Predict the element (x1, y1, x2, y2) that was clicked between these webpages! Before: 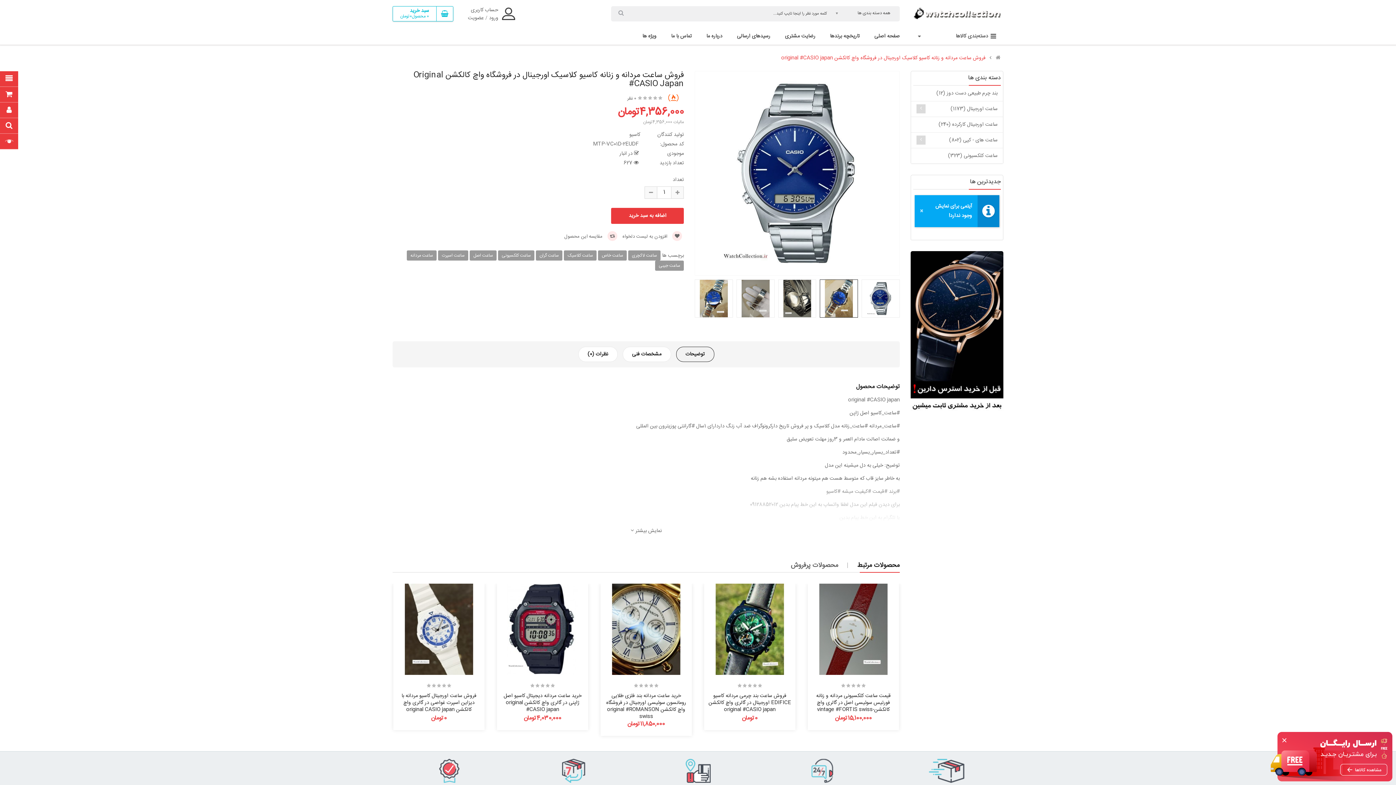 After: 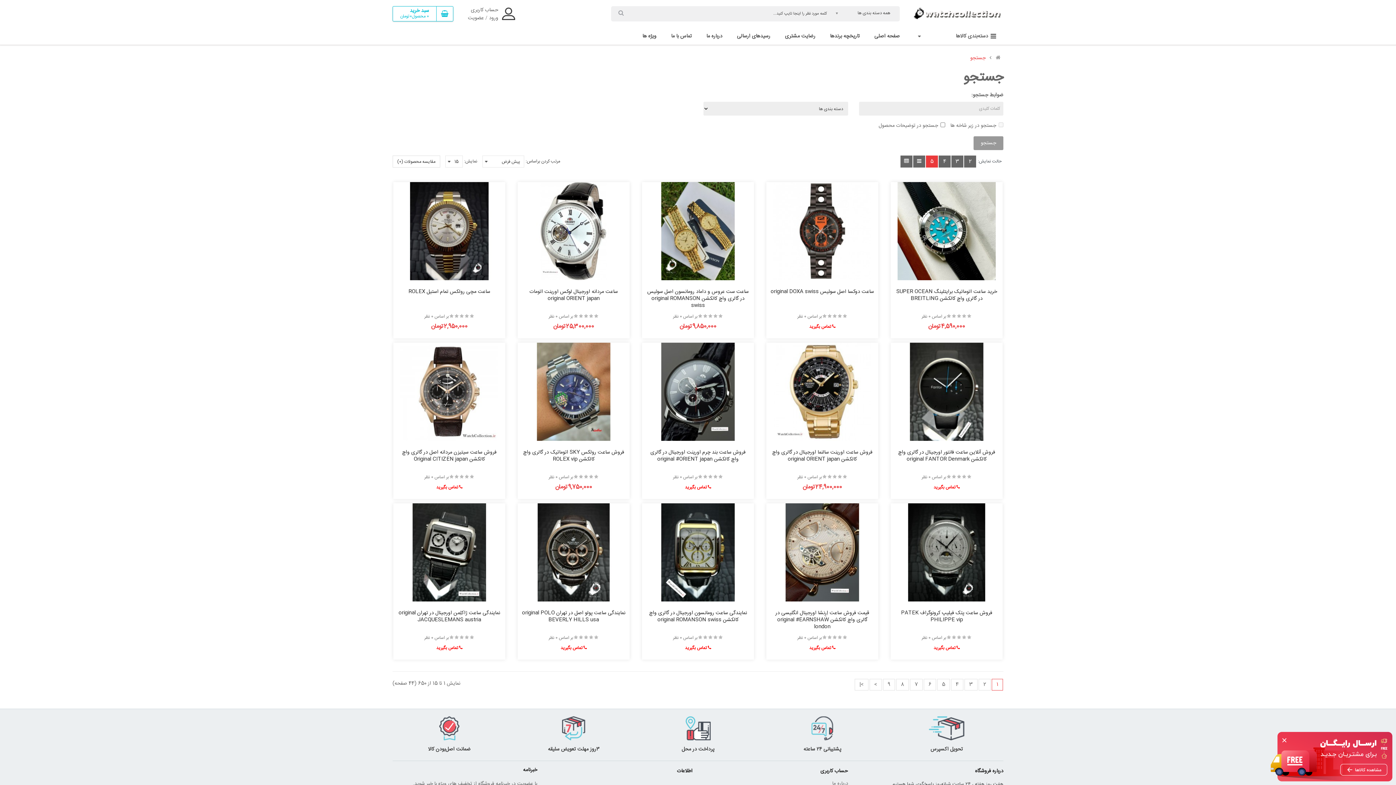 Action: label: ساعت کلاسیک bbox: (564, 250, 596, 260)